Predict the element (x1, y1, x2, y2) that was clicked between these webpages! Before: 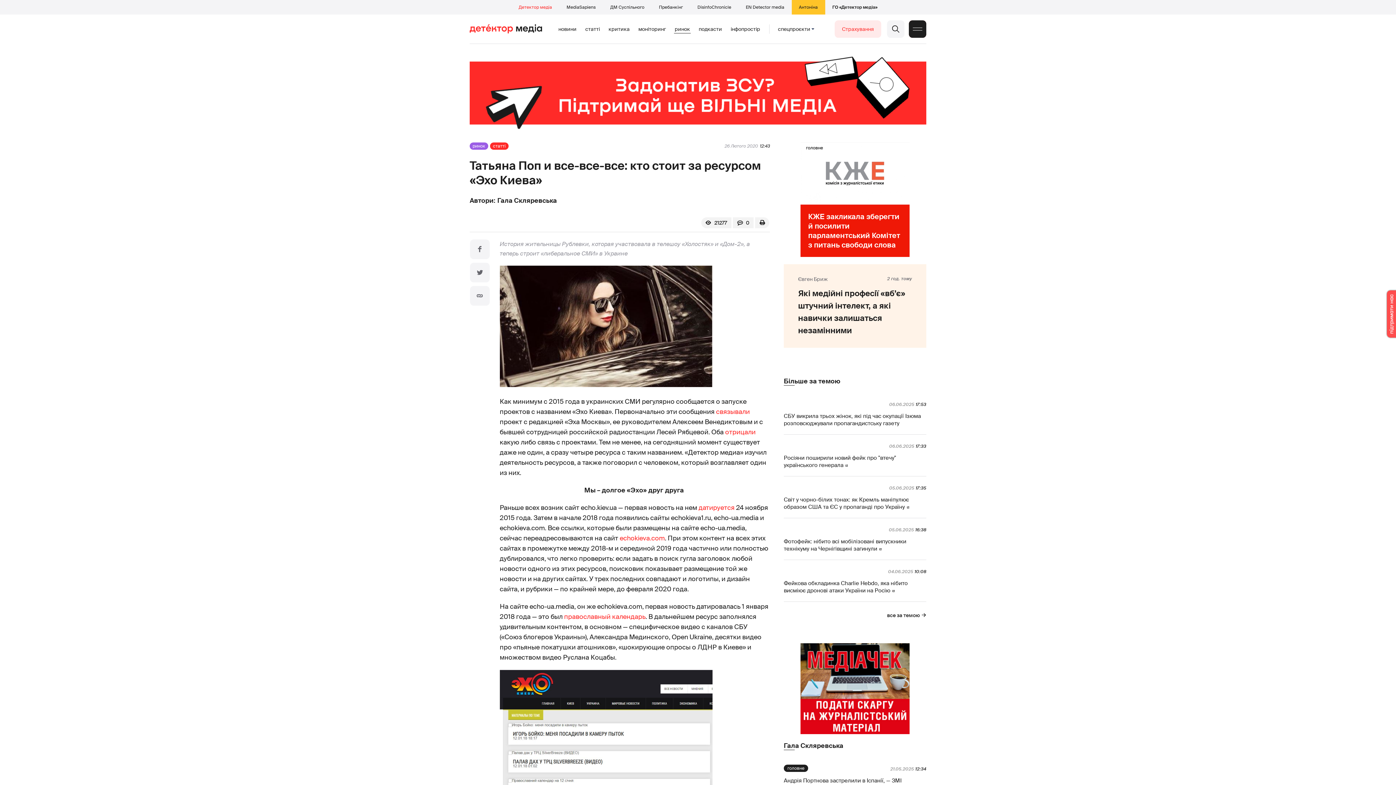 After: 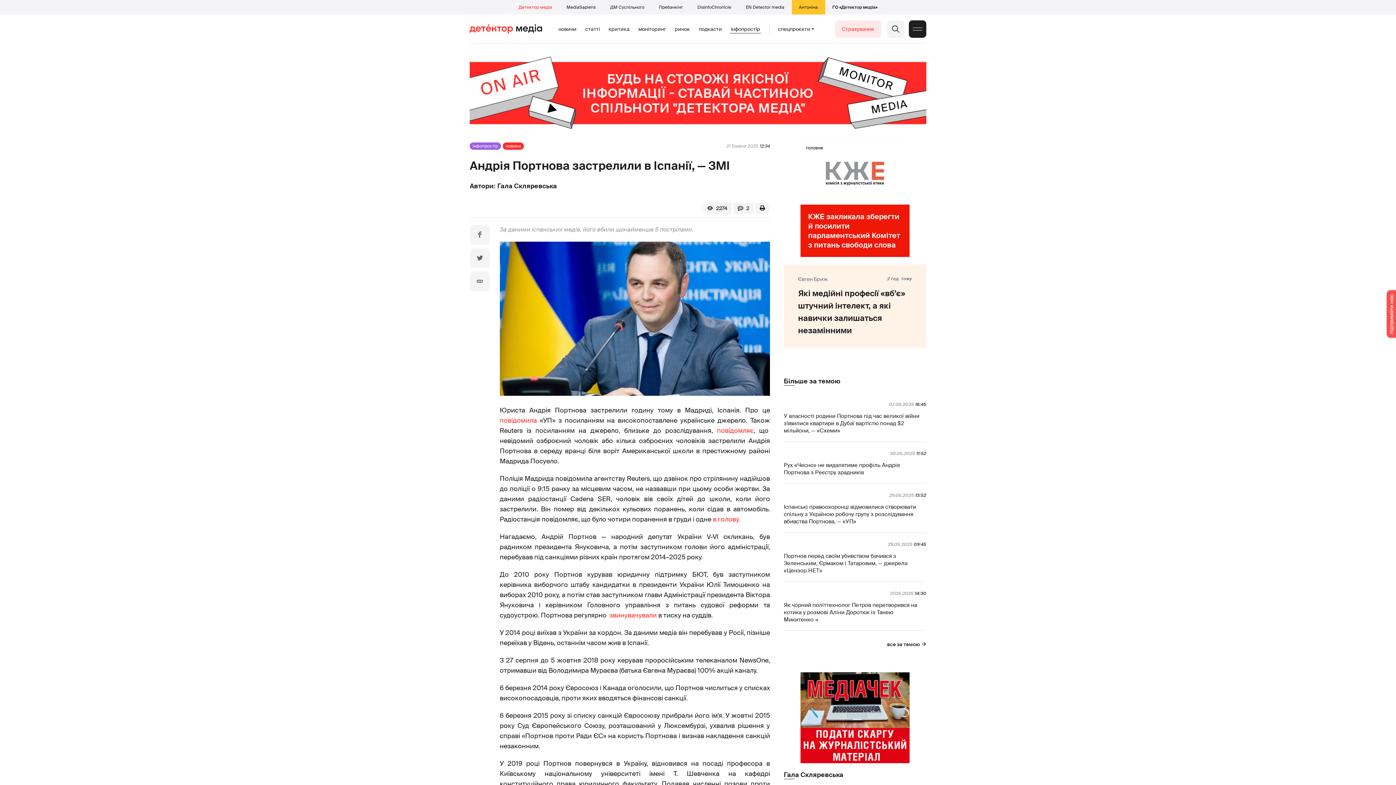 Action: bbox: (784, 777, 926, 784) label: Андрія Портнова застрелили в Іспанії, — ЗМІ